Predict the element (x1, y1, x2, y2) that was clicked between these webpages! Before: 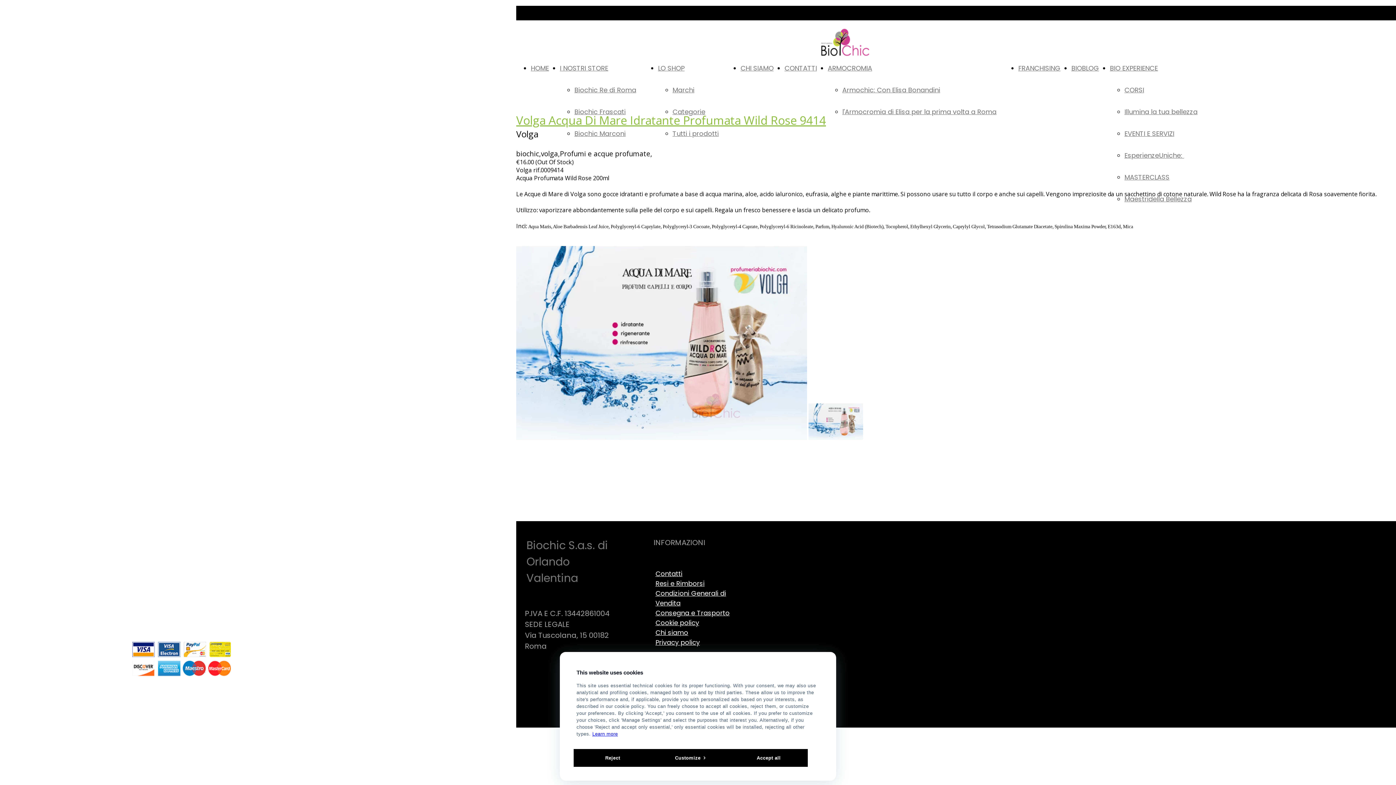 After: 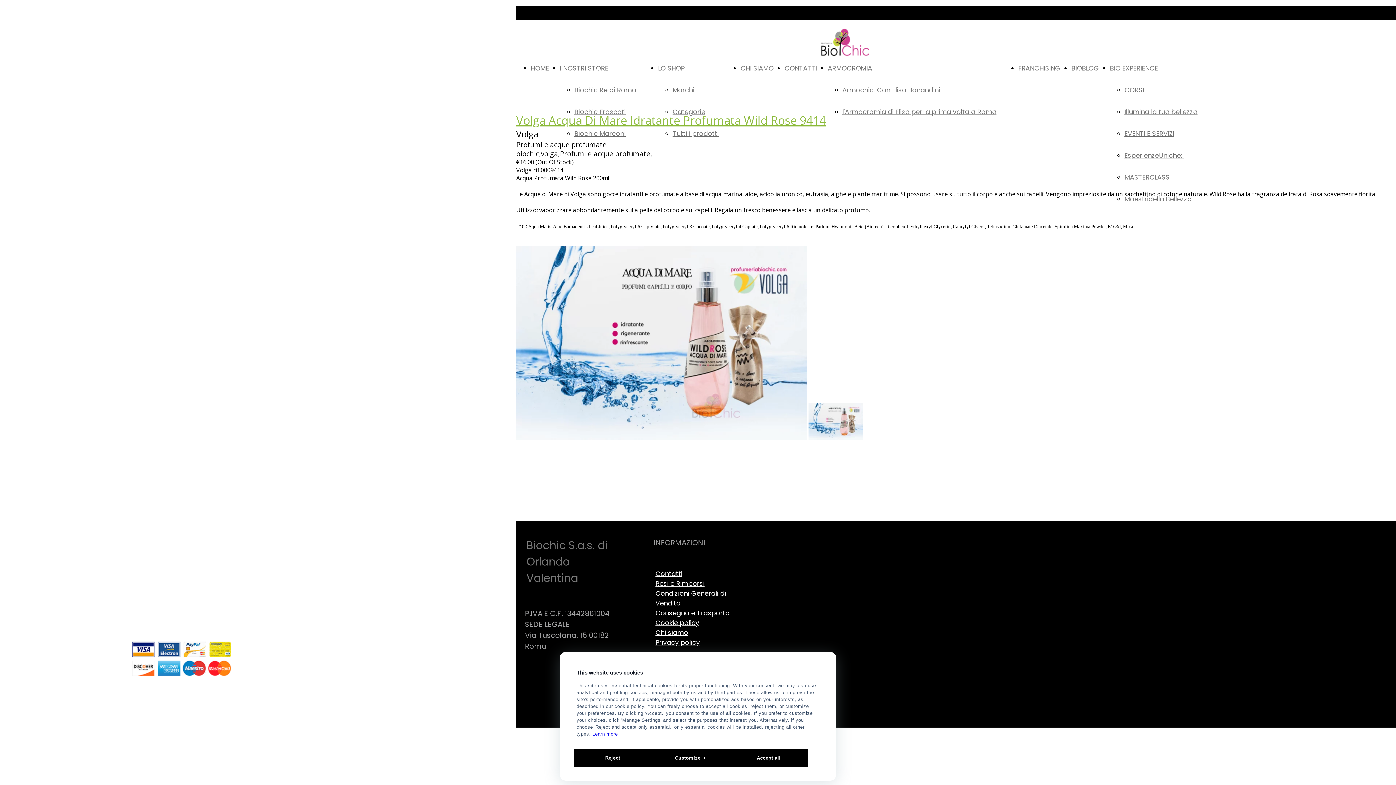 Action: label: Volga Acqua Di Mare Idratante Profumata Wild Rose 9414 bbox: (516, 112, 826, 128)